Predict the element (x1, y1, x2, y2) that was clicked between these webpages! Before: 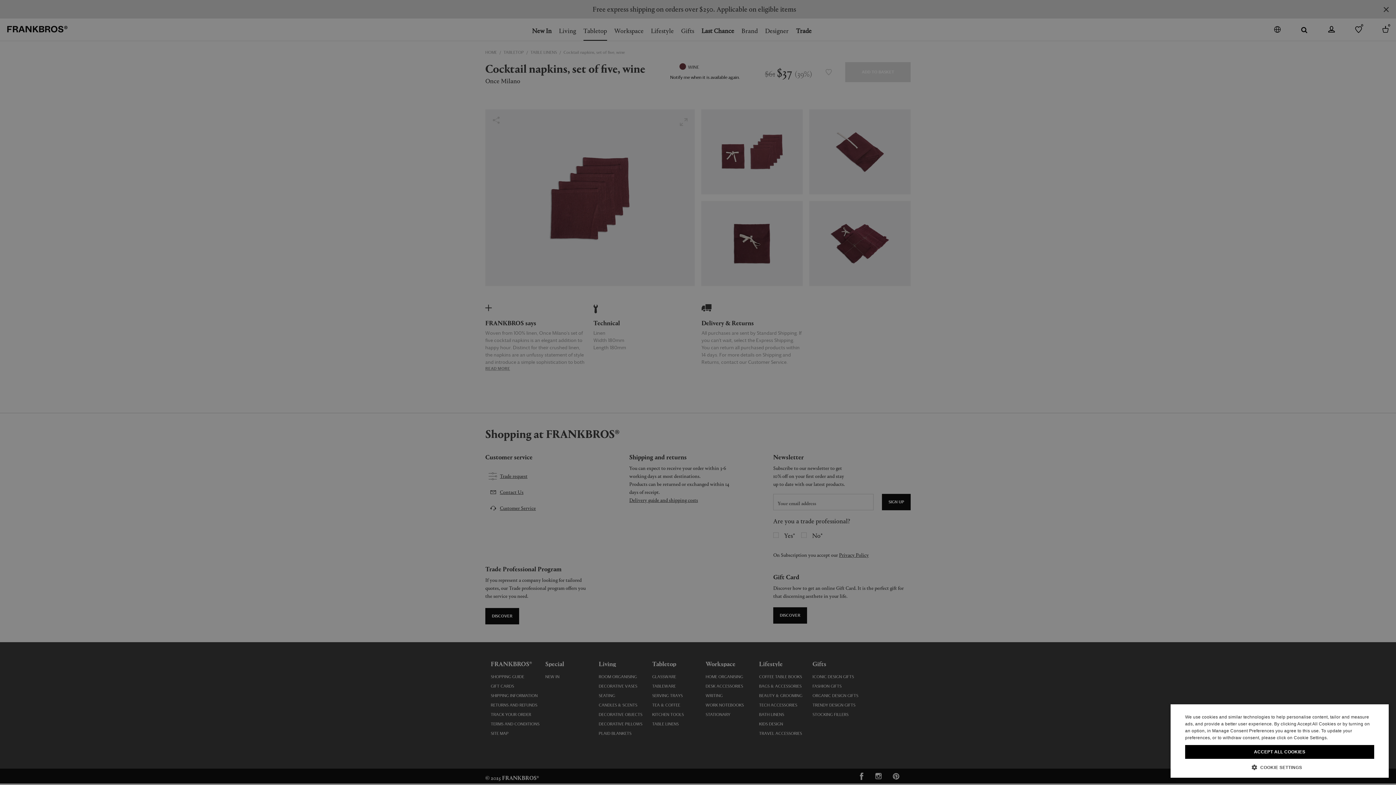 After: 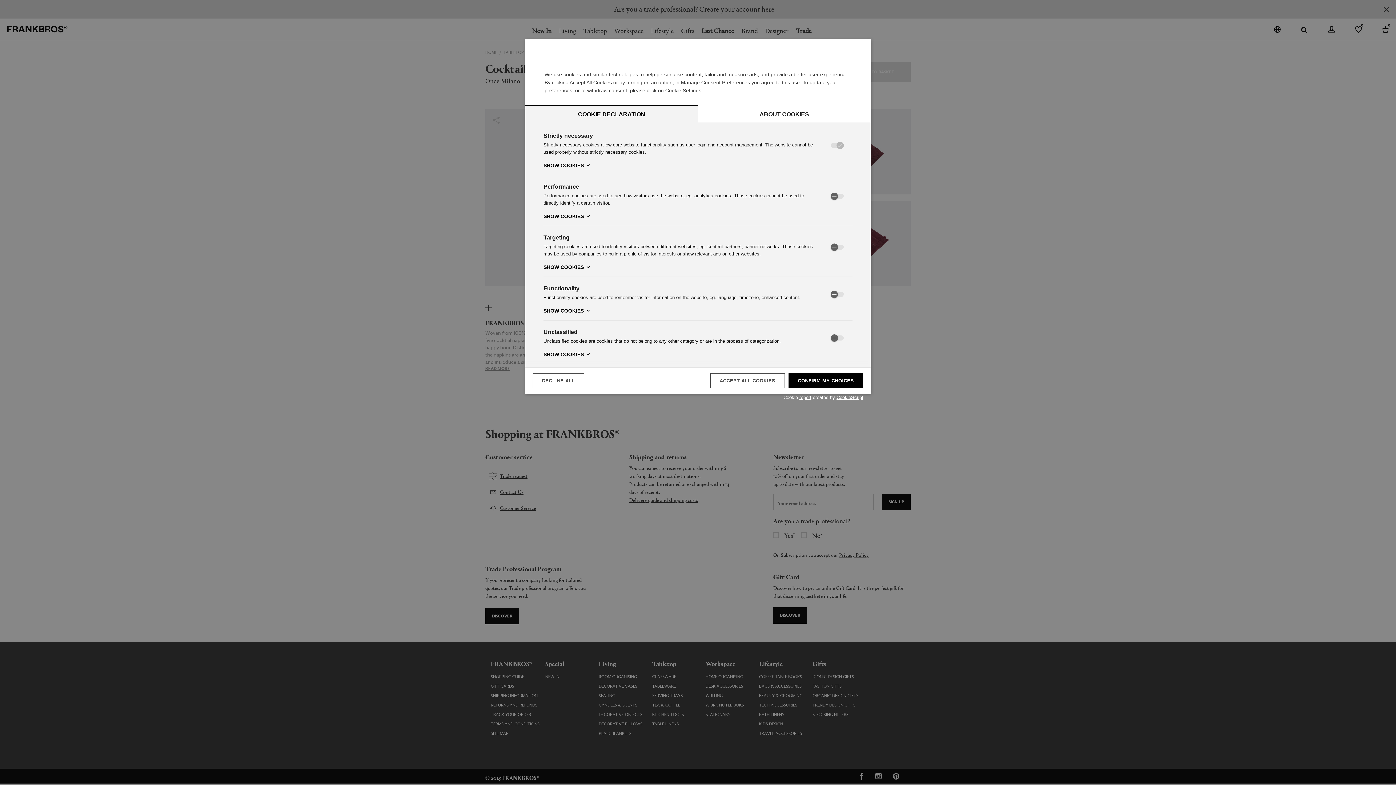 Action: bbox: (1185, 764, 1374, 770) label:  COOKIE SETTINGS